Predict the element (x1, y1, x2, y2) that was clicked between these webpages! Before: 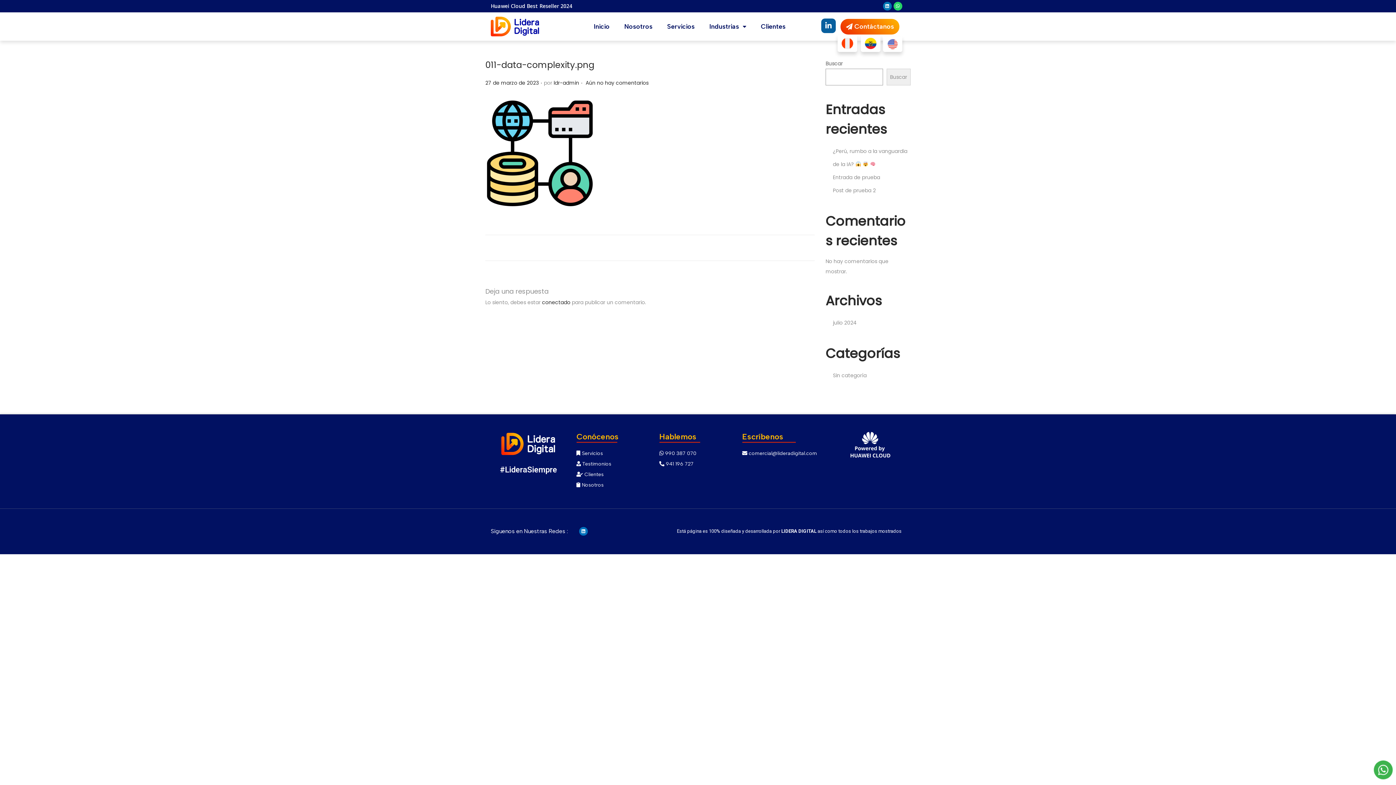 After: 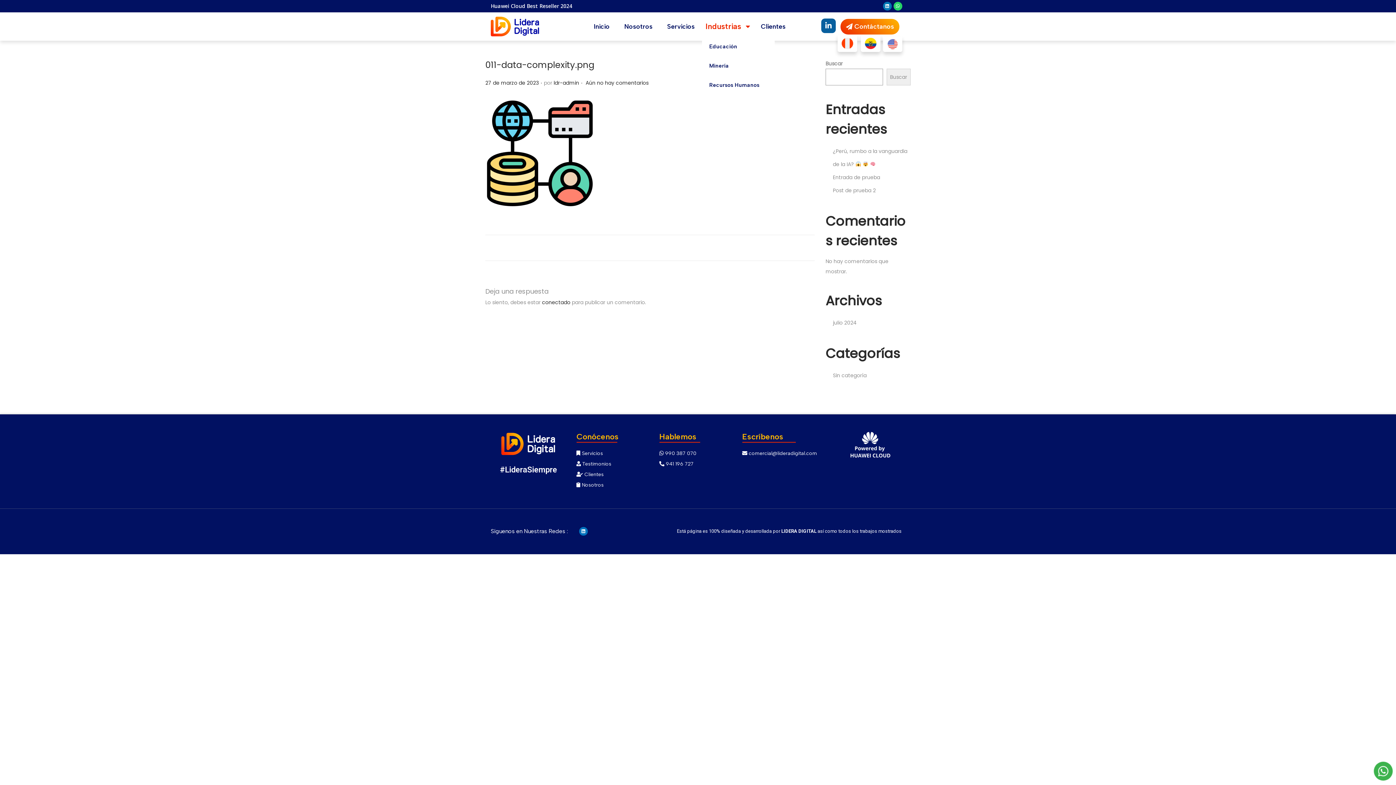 Action: bbox: (702, 16, 753, 37) label: Industrias